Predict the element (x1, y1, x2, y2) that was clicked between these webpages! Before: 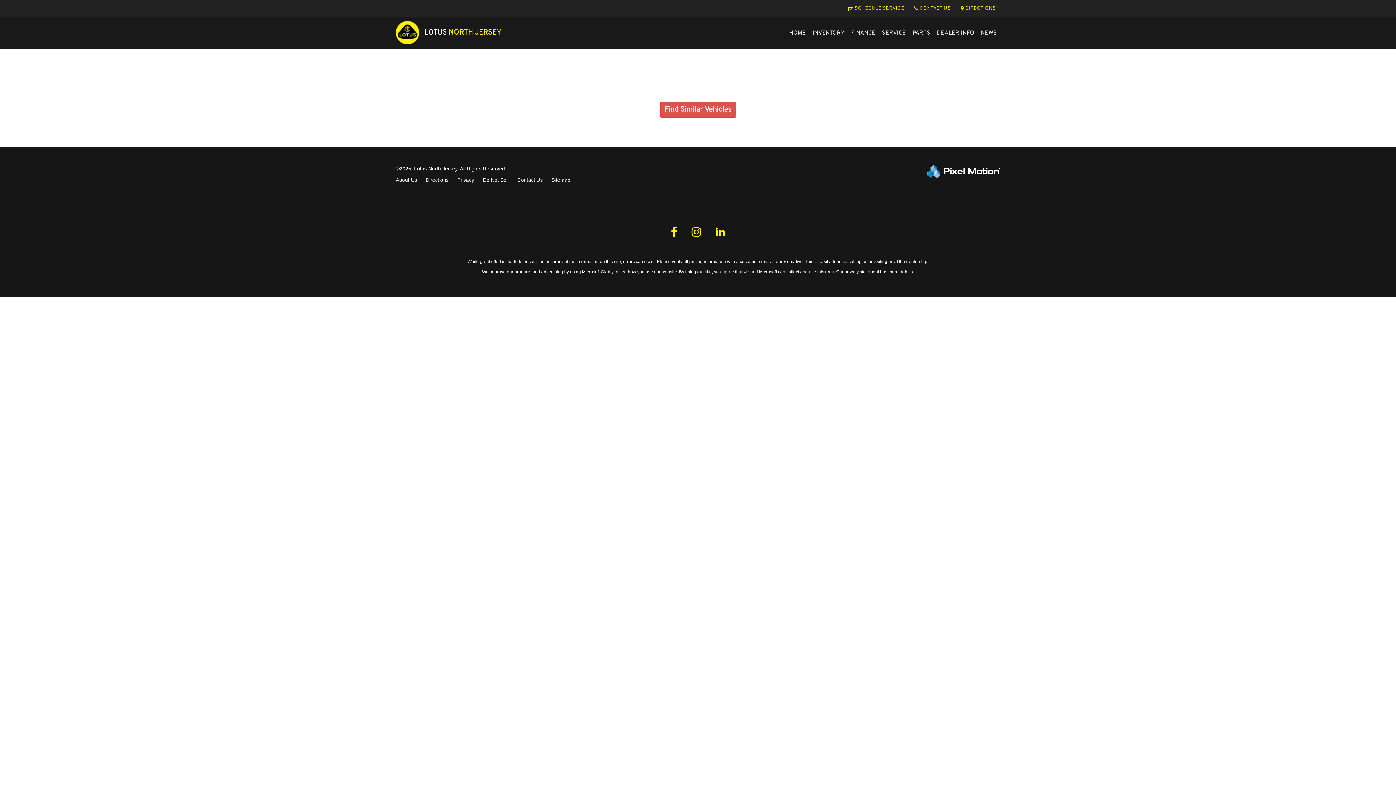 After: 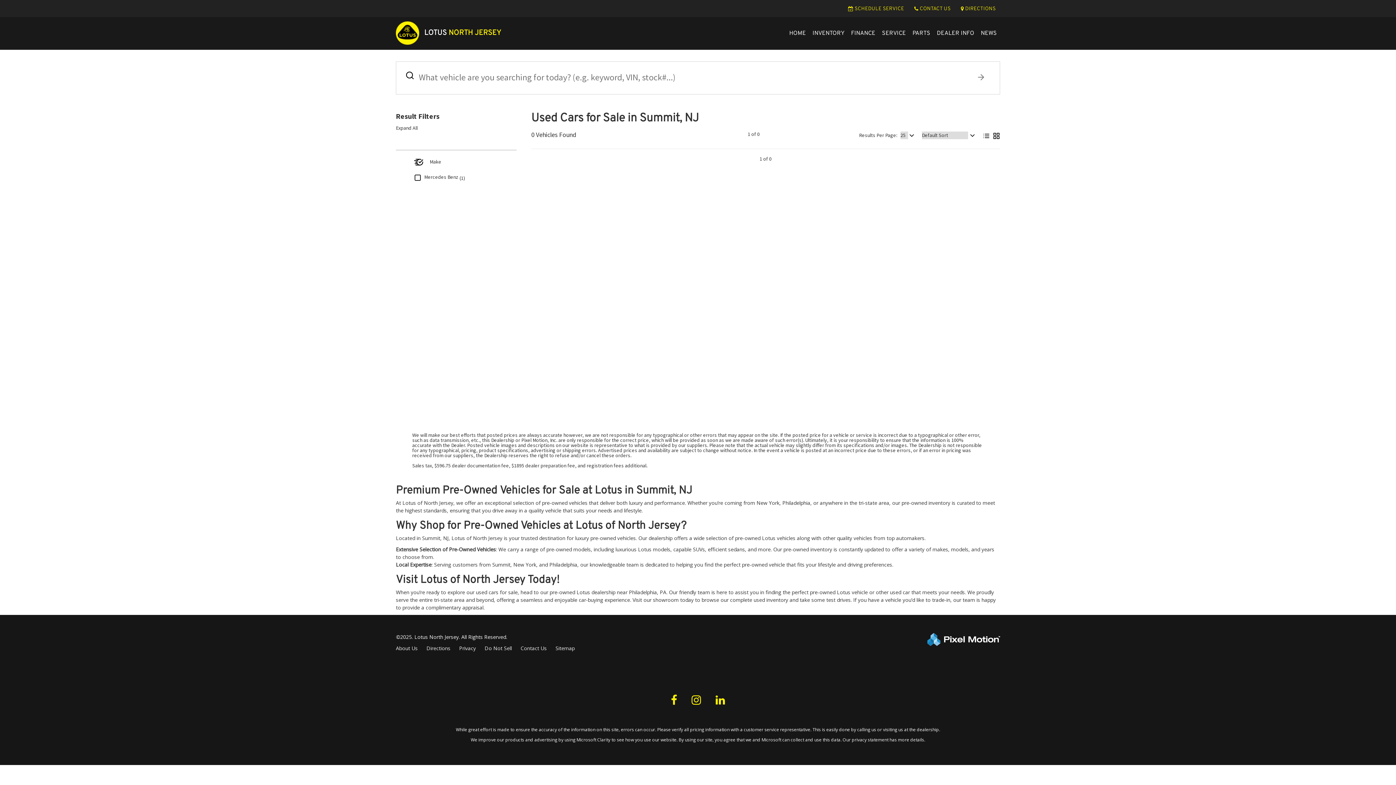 Action: label: Find Similar Vehicles bbox: (660, 101, 736, 117)